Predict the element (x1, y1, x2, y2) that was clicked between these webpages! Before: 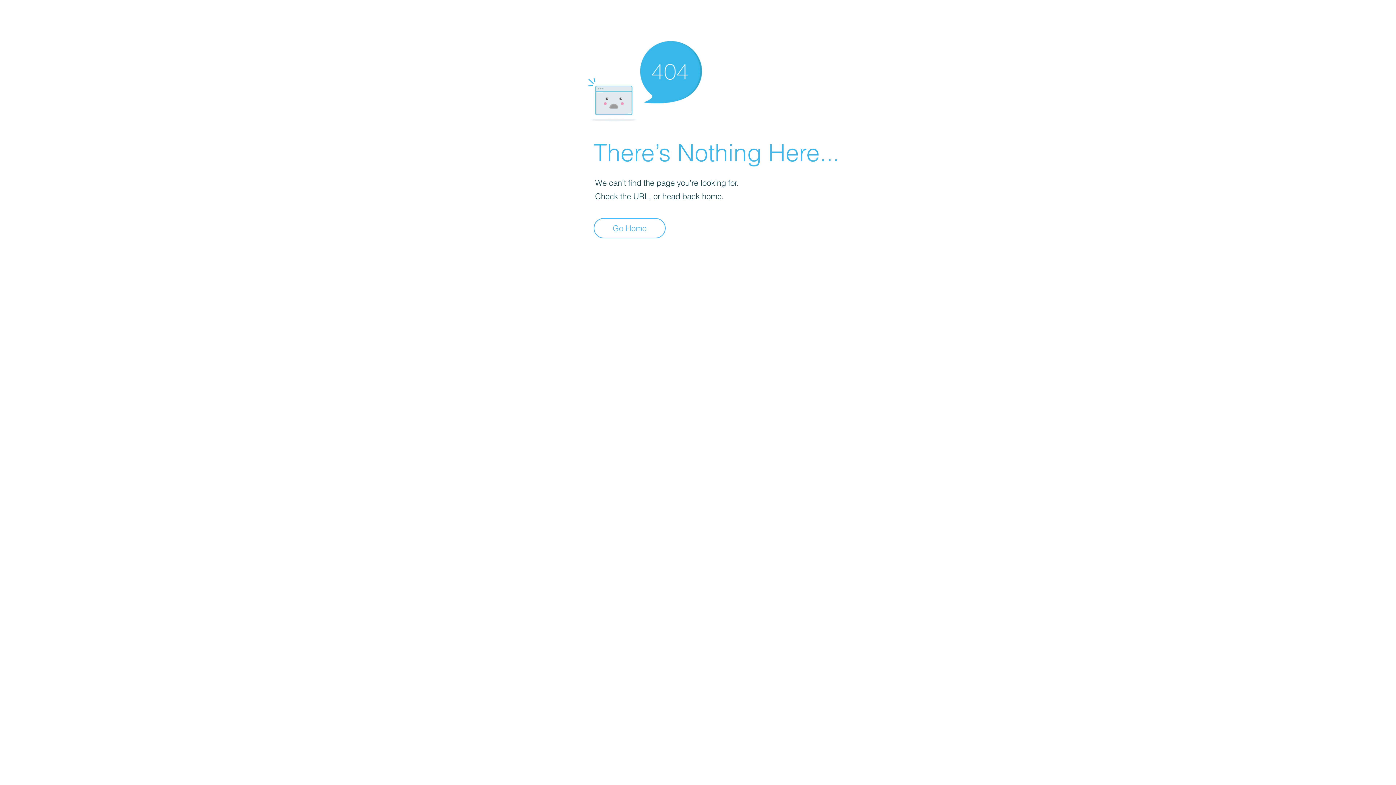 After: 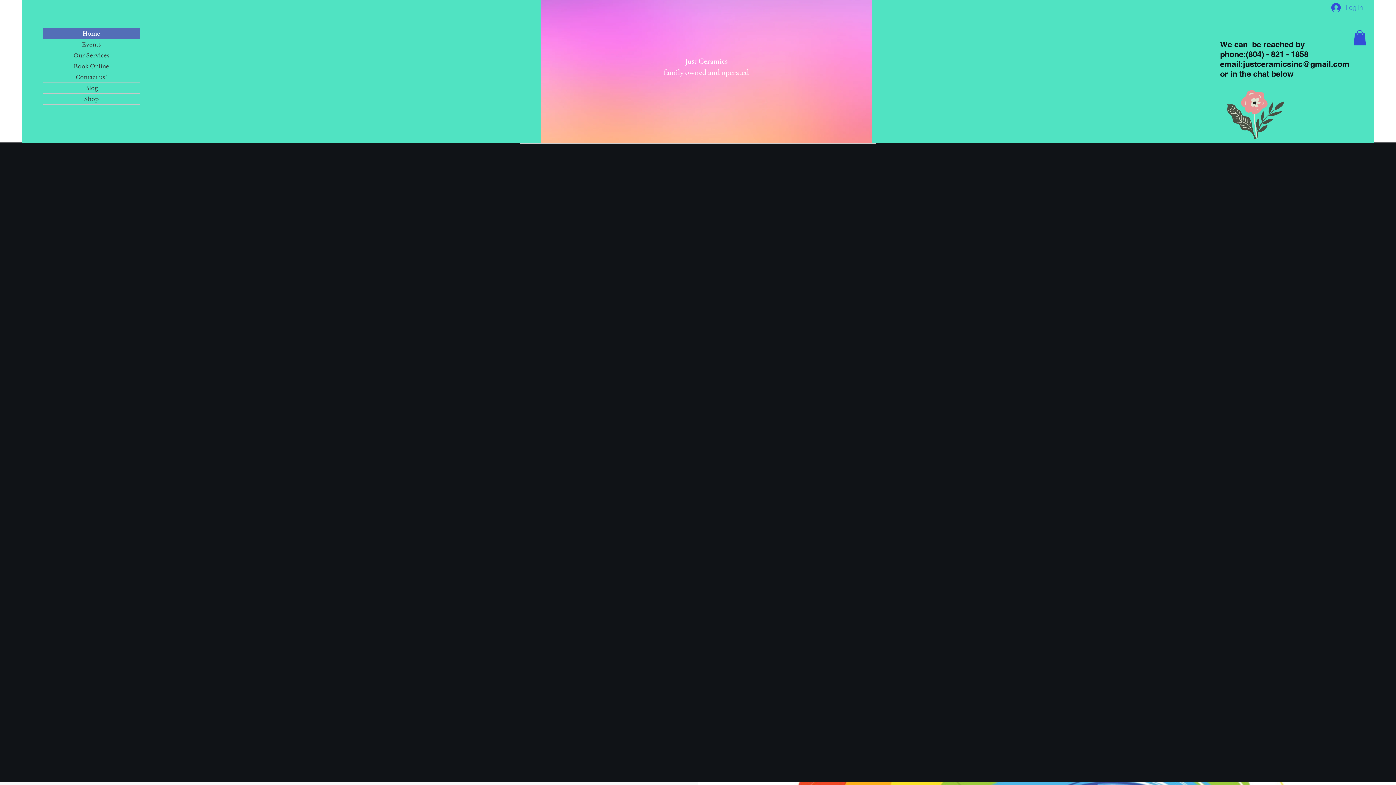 Action: label: Go Home bbox: (593, 218, 665, 238)